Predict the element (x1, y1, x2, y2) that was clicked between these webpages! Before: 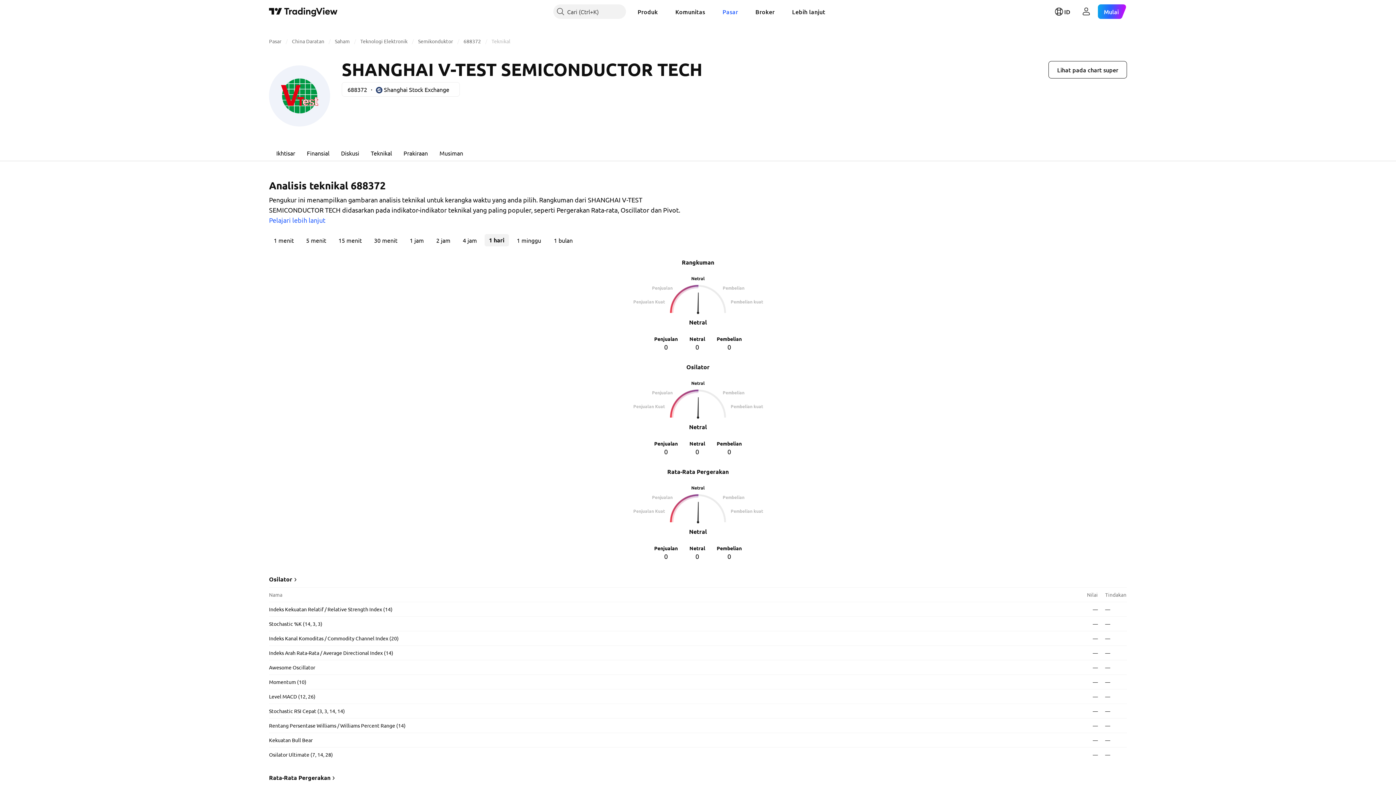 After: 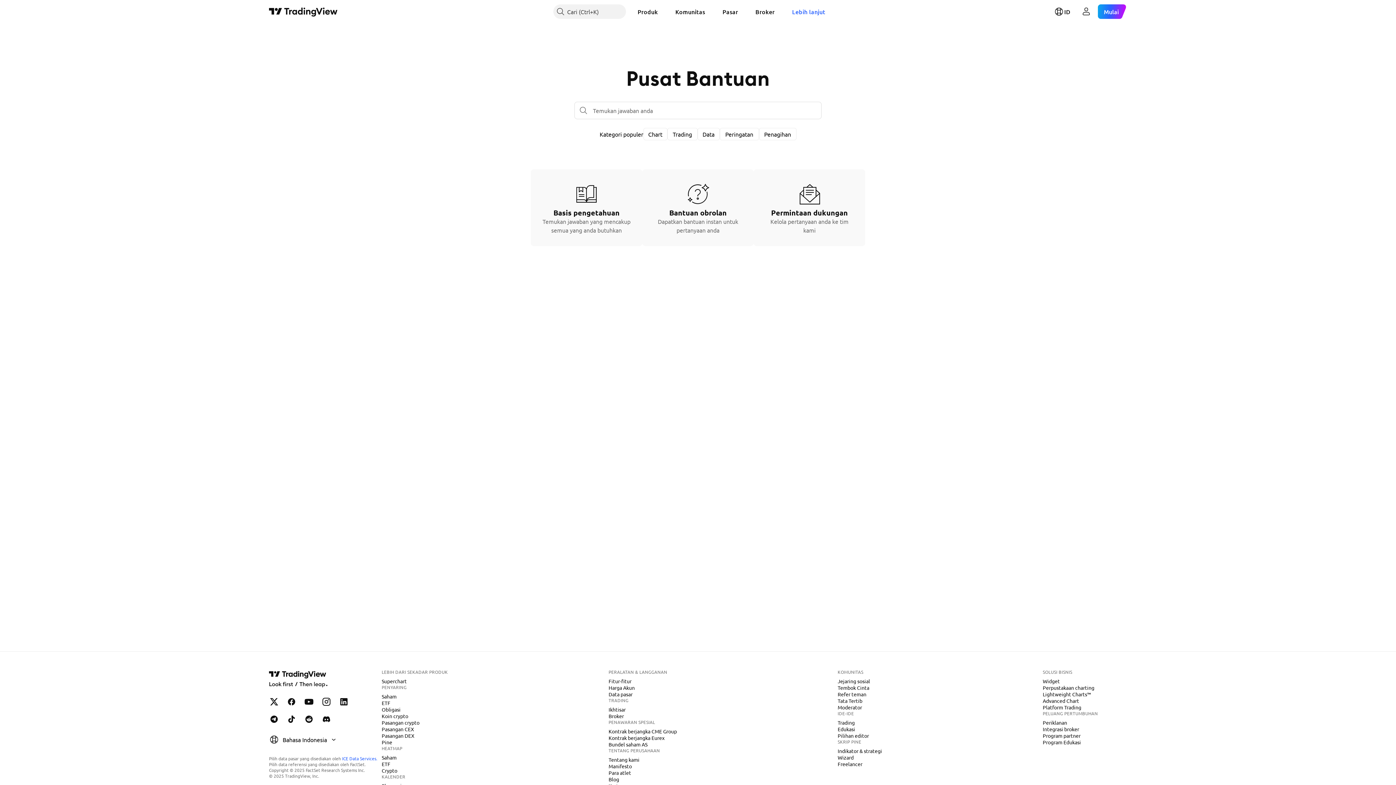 Action: label: Lebih lanjut bbox: (786, 4, 831, 18)